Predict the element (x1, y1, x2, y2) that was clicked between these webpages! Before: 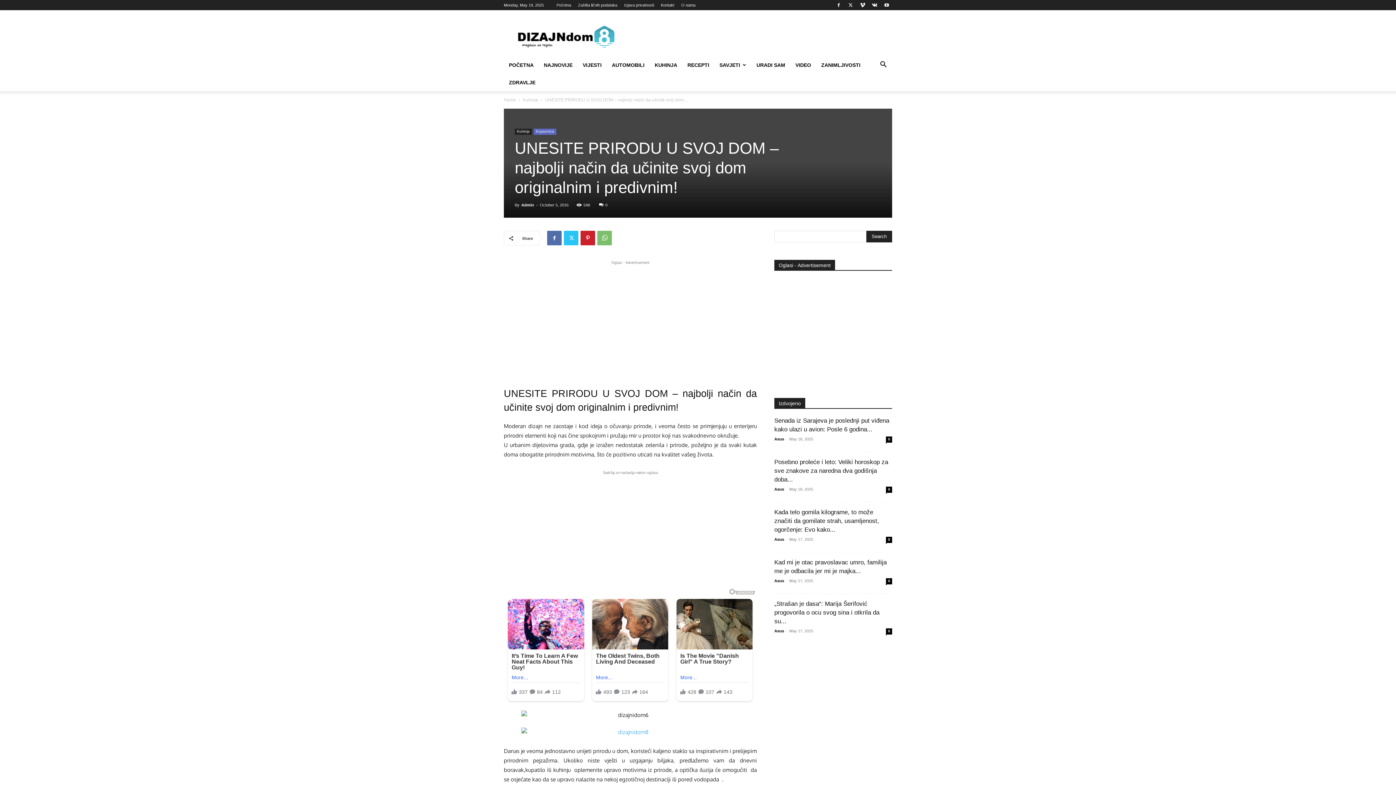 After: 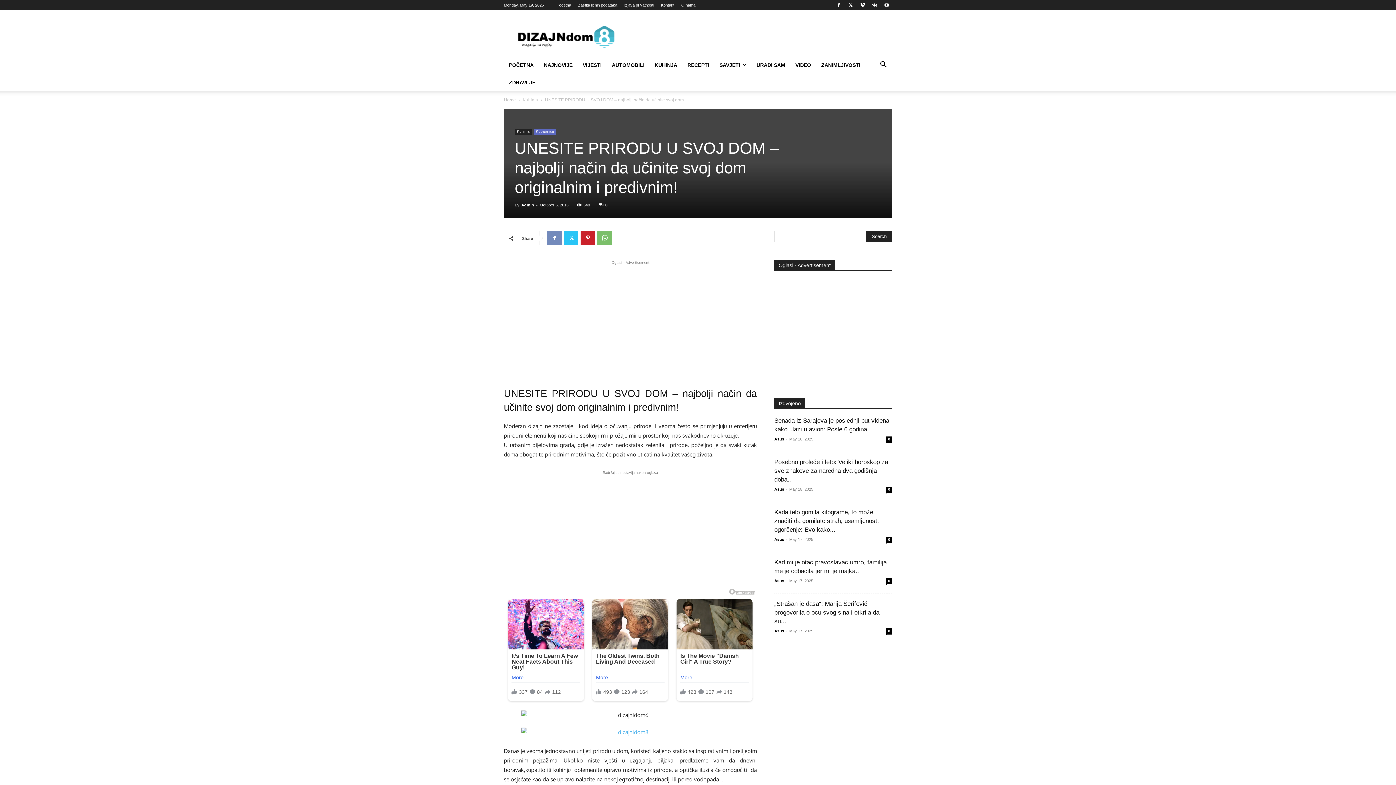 Action: bbox: (547, 230, 561, 245)